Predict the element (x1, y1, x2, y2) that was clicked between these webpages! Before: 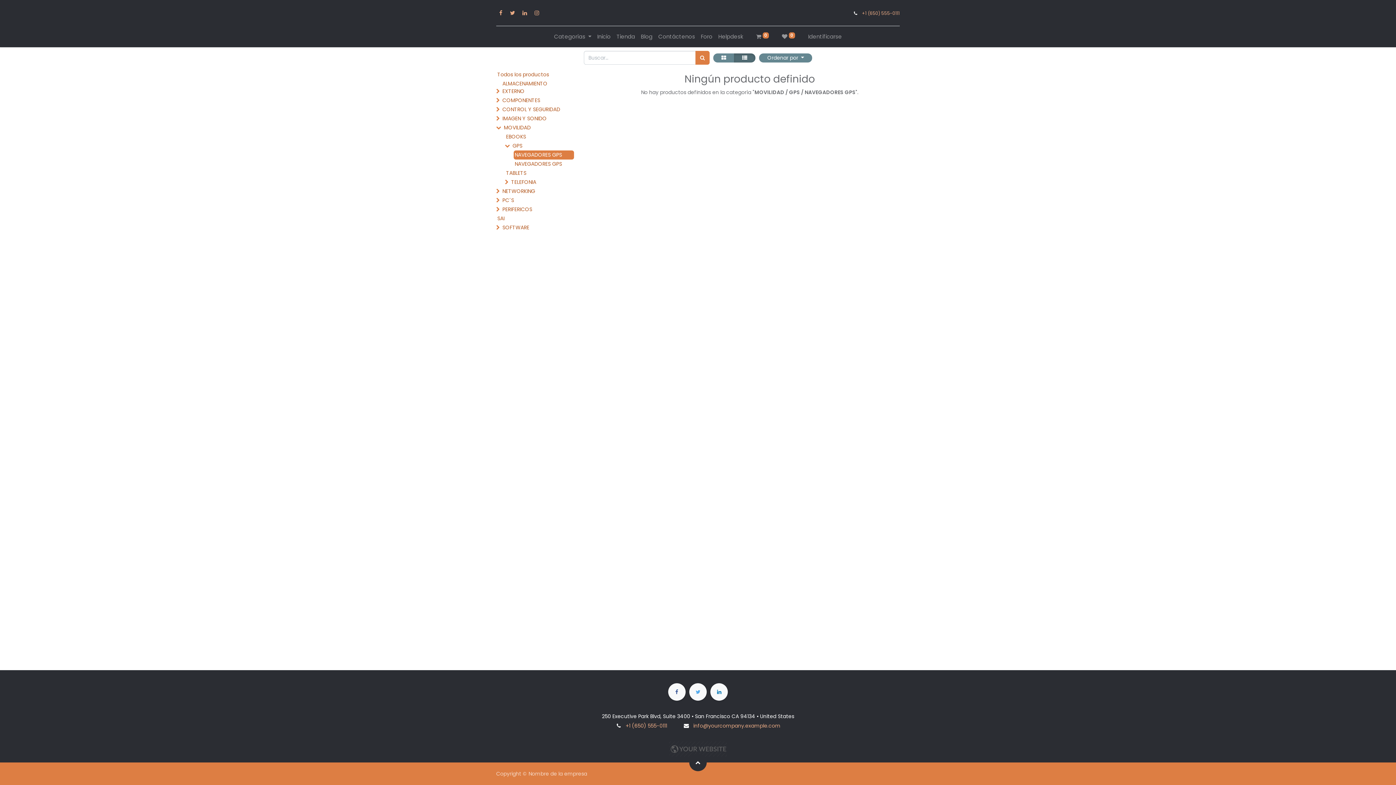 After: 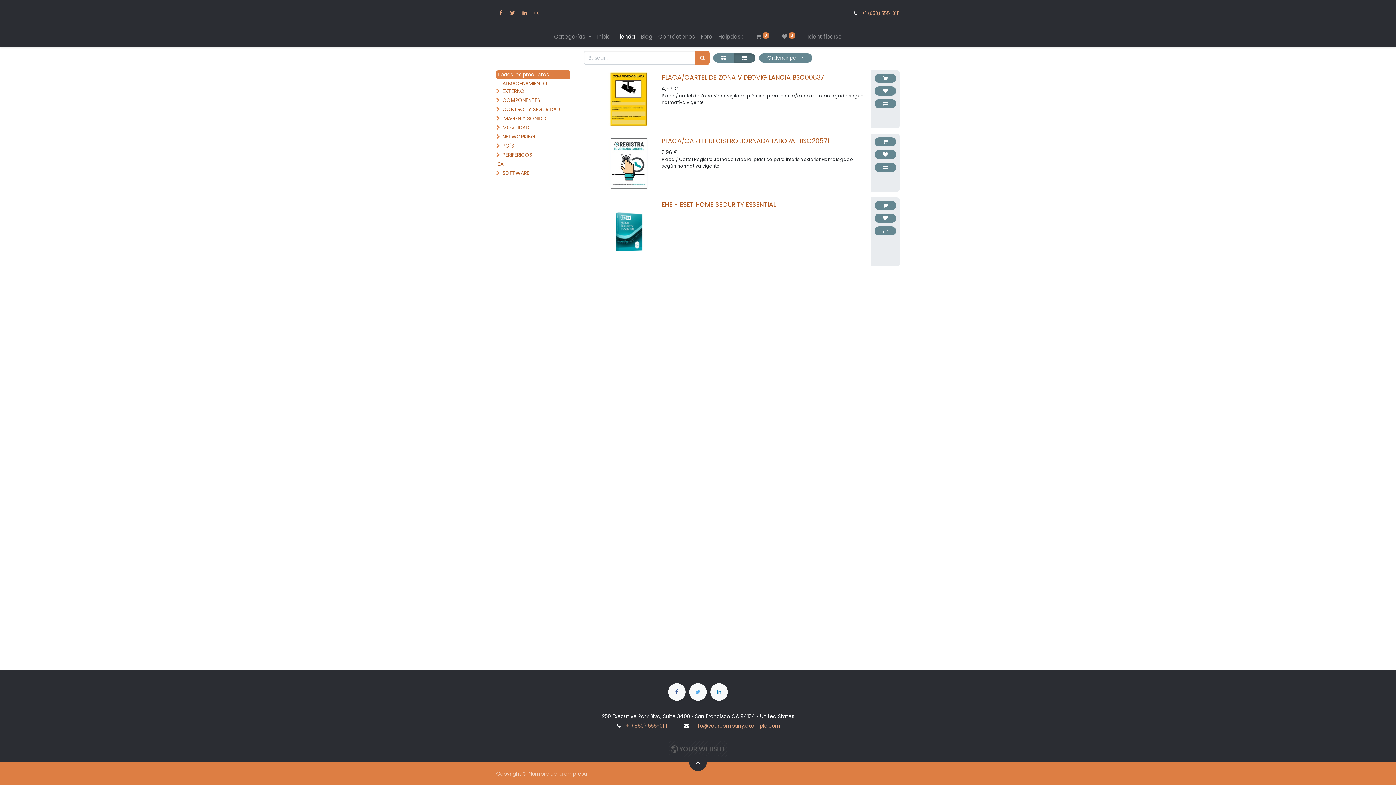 Action: bbox: (779, 29, 798, 43) label:  0